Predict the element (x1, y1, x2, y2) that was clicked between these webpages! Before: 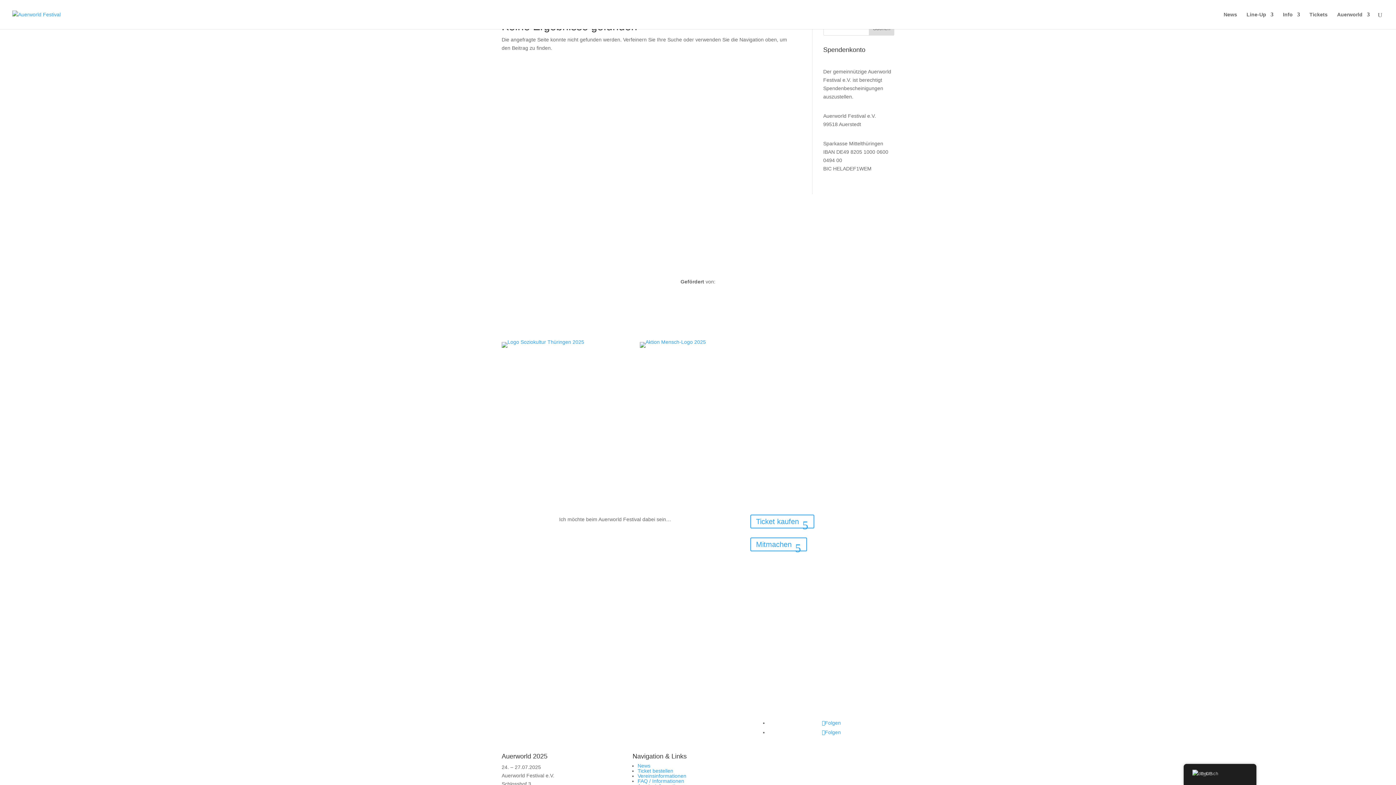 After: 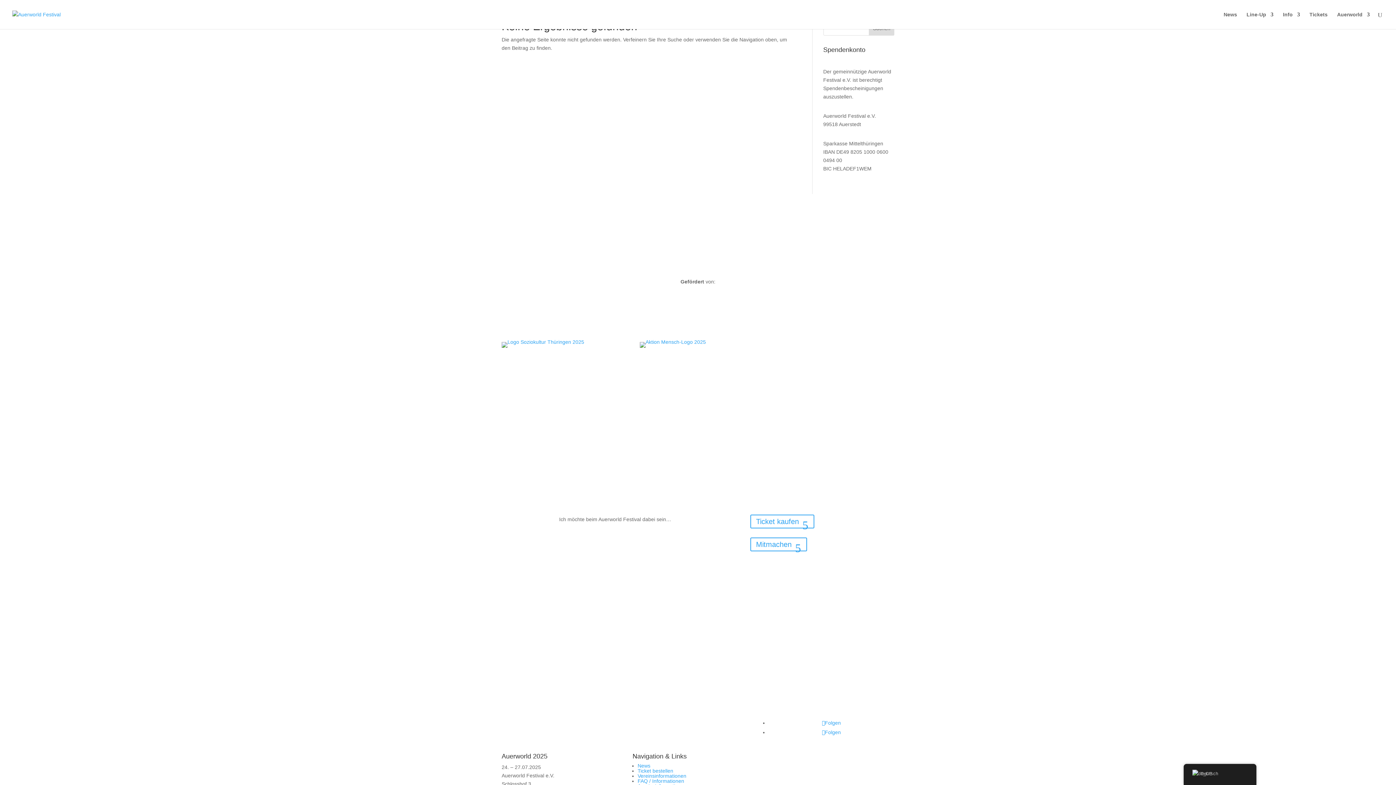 Action: label: Folgen bbox: (822, 720, 841, 726)